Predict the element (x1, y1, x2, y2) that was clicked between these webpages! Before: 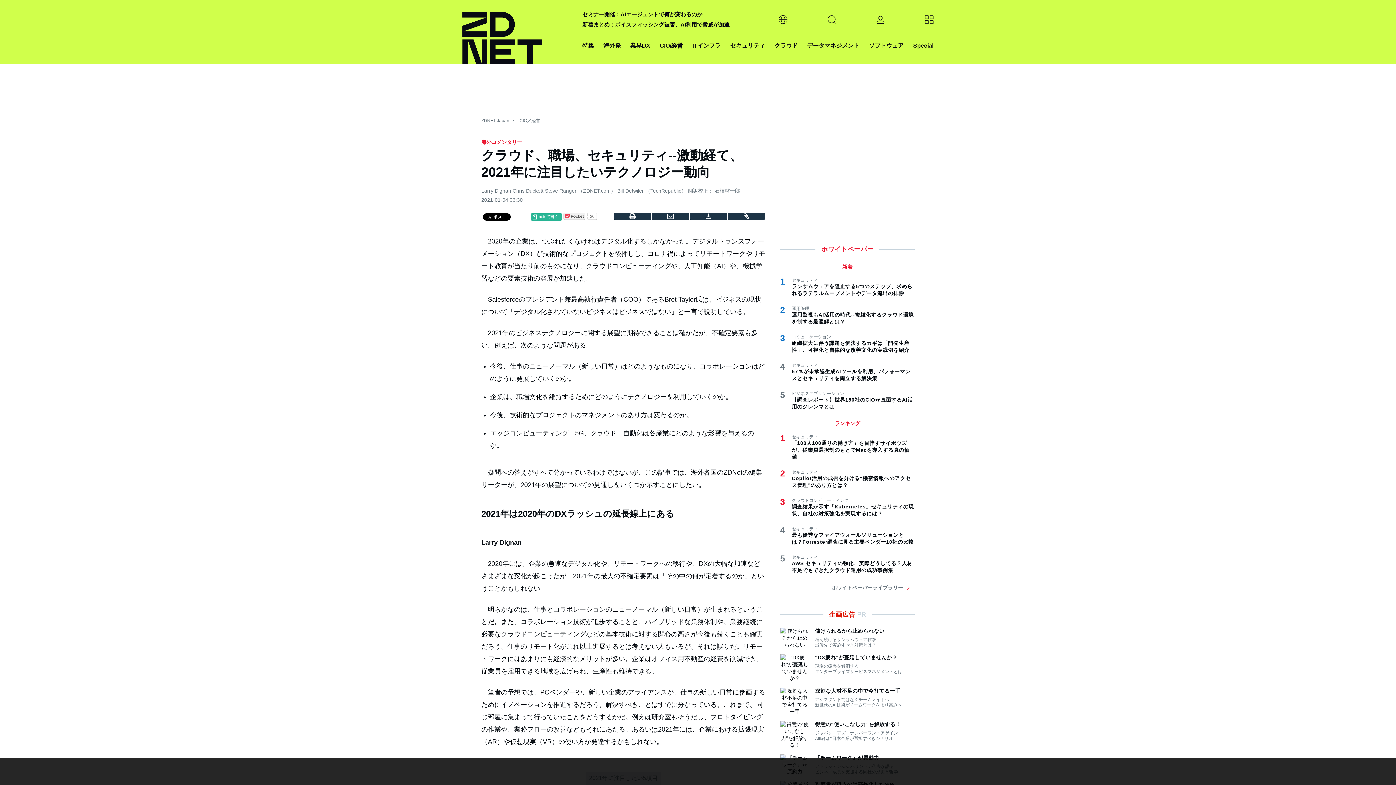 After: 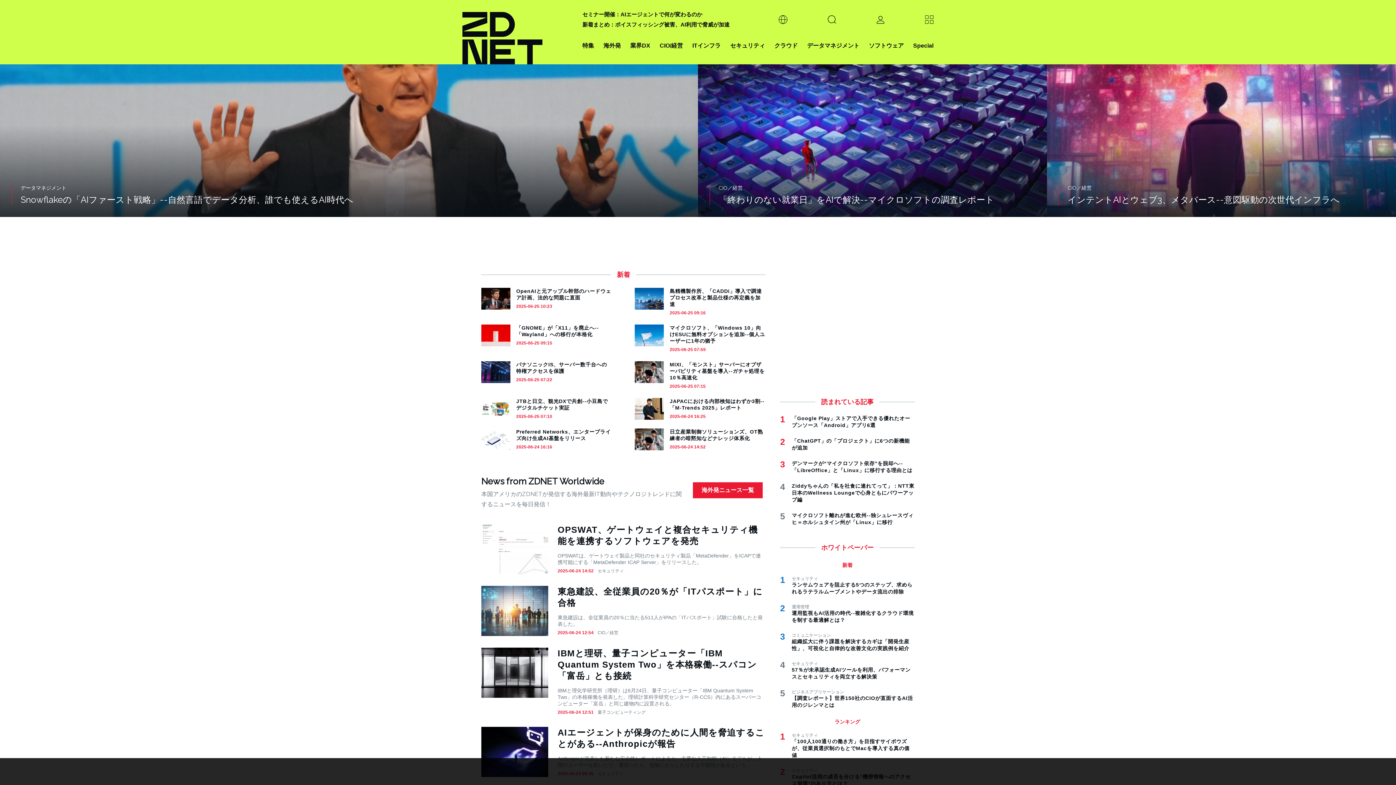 Action: bbox: (481, 118, 513, 123) label: ZDNET Japan